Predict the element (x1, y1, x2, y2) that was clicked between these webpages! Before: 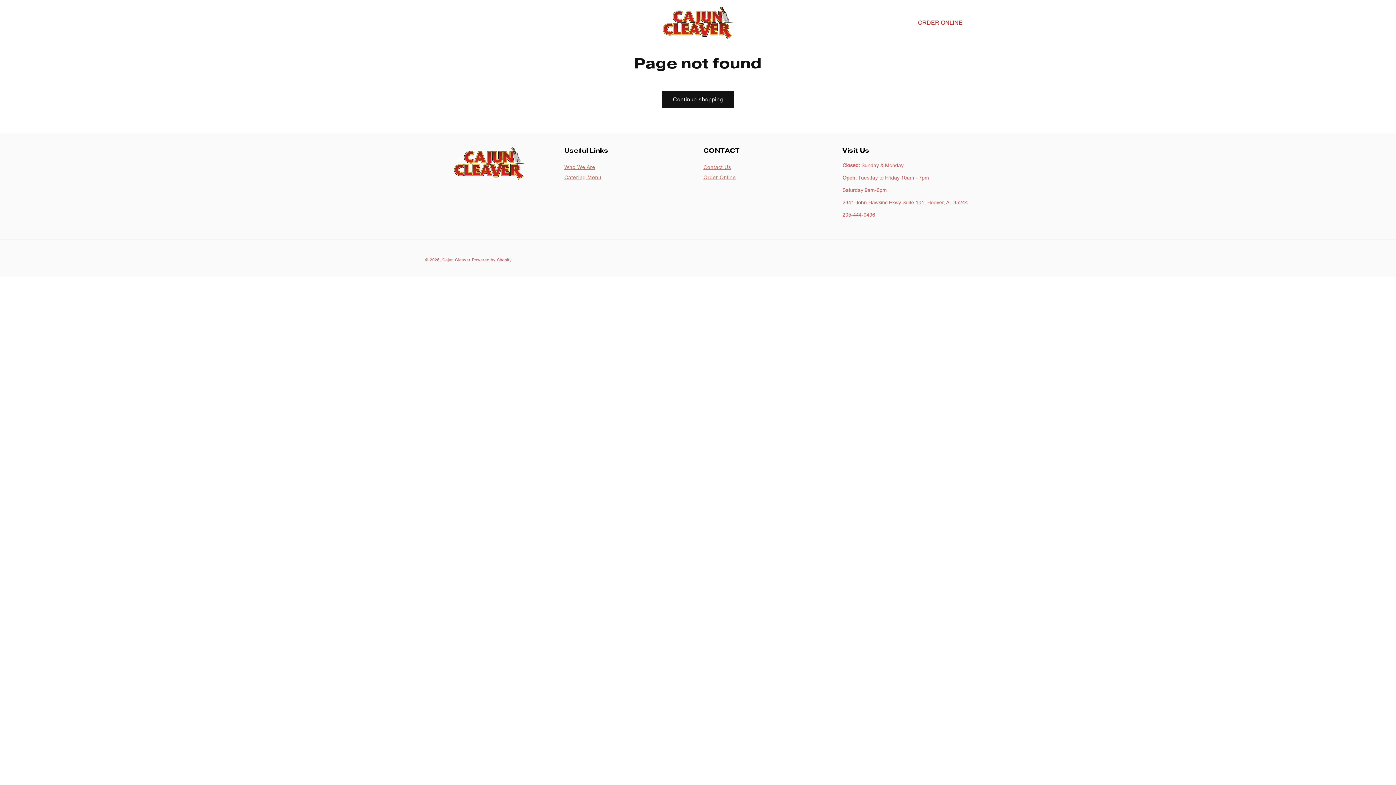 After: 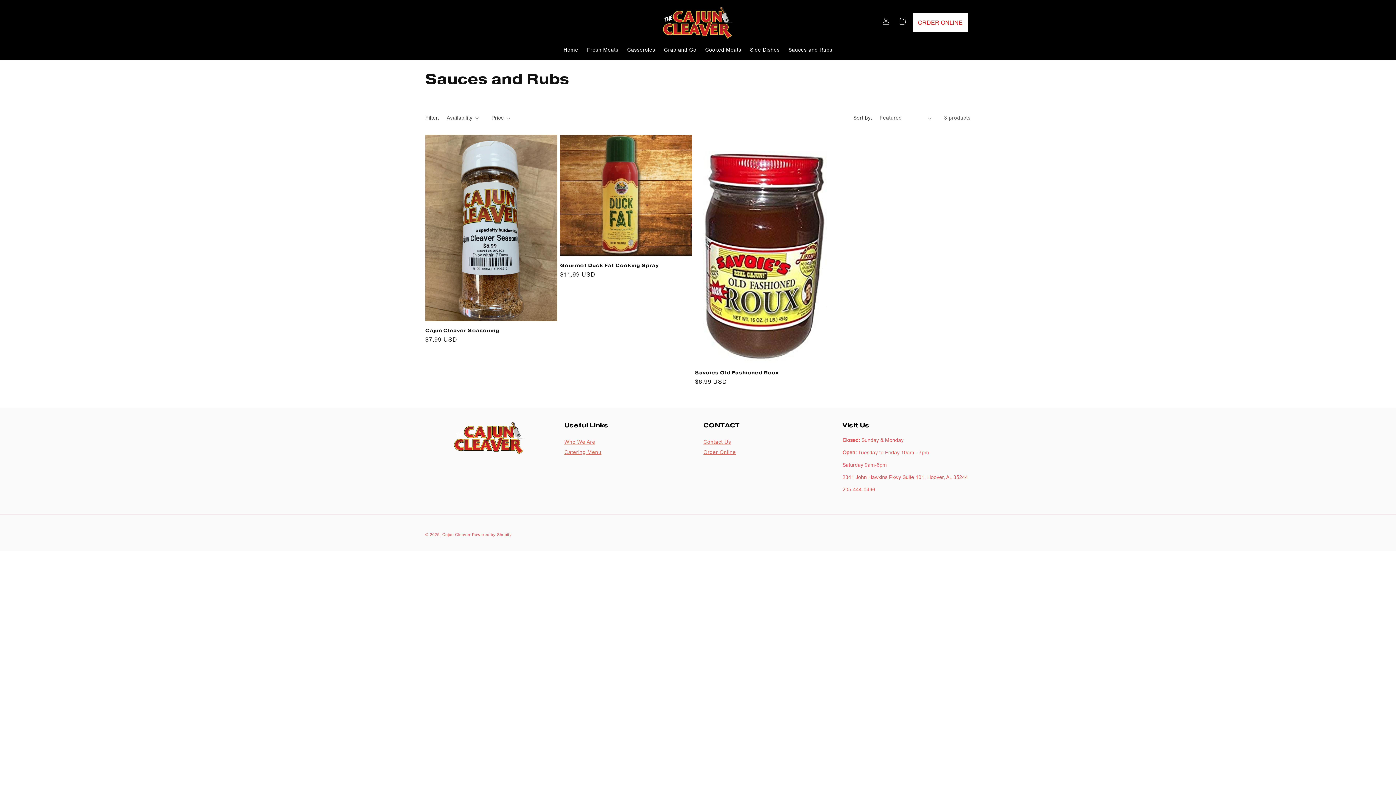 Action: bbox: (784, 42, 836, 57) label: Sauces and Rubs